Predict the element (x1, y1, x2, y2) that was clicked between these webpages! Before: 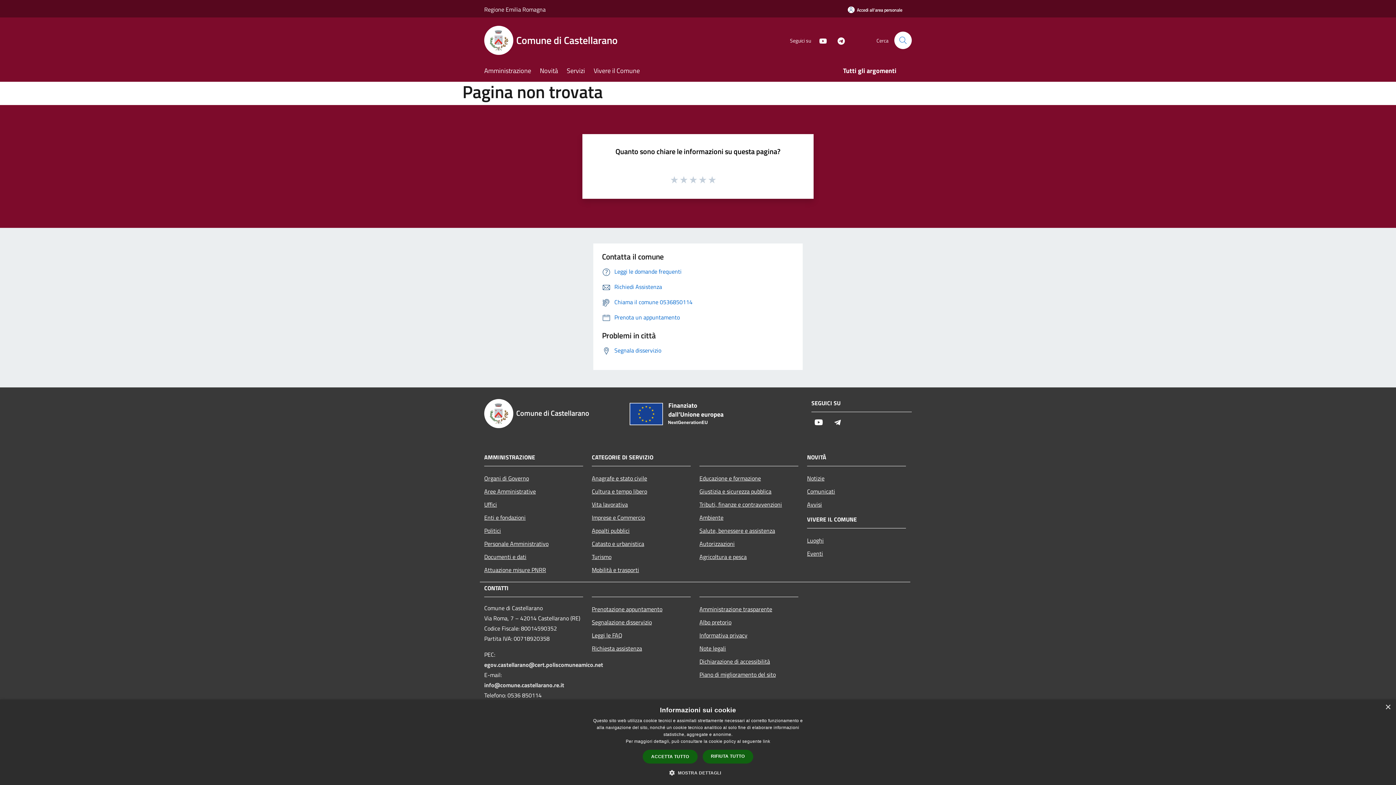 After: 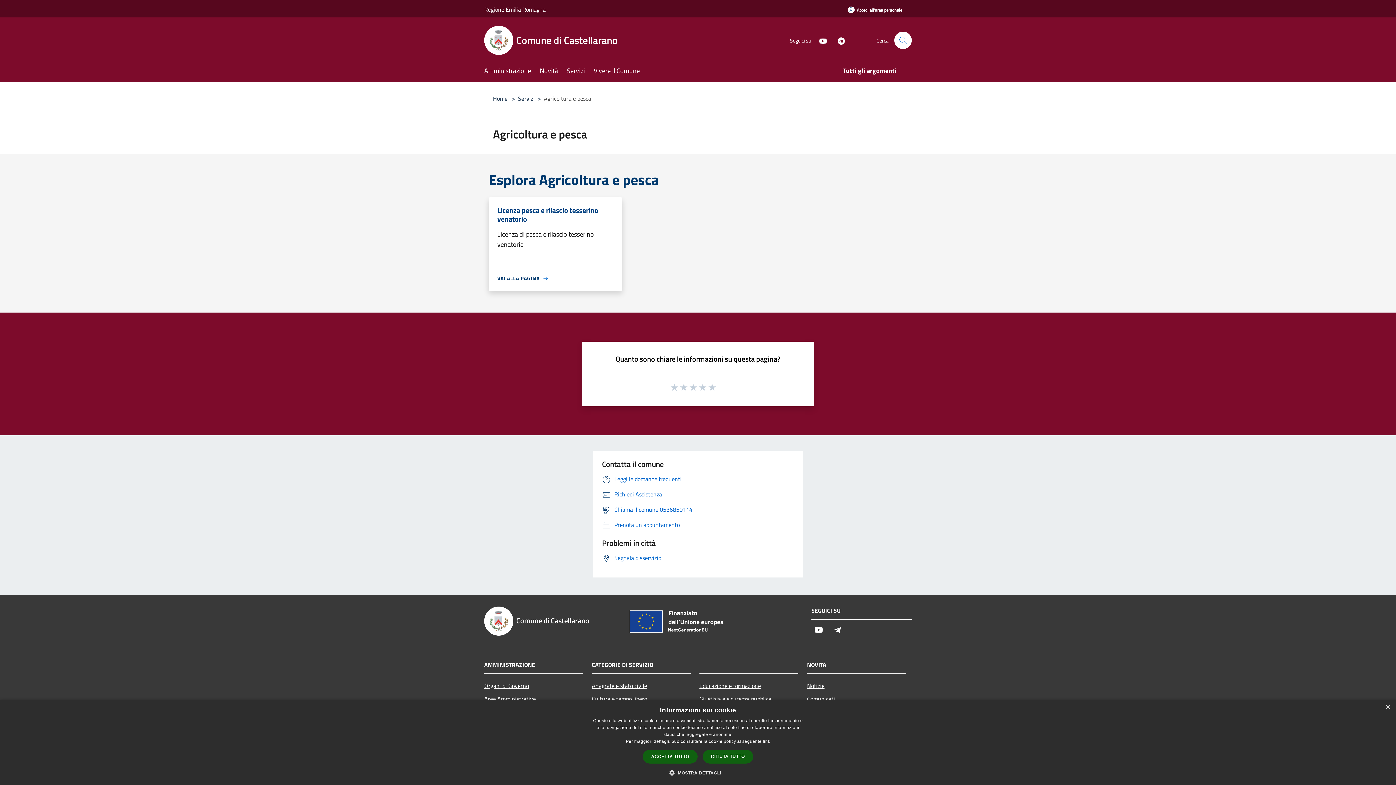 Action: bbox: (699, 550, 798, 563) label: Agricoltura e pesca